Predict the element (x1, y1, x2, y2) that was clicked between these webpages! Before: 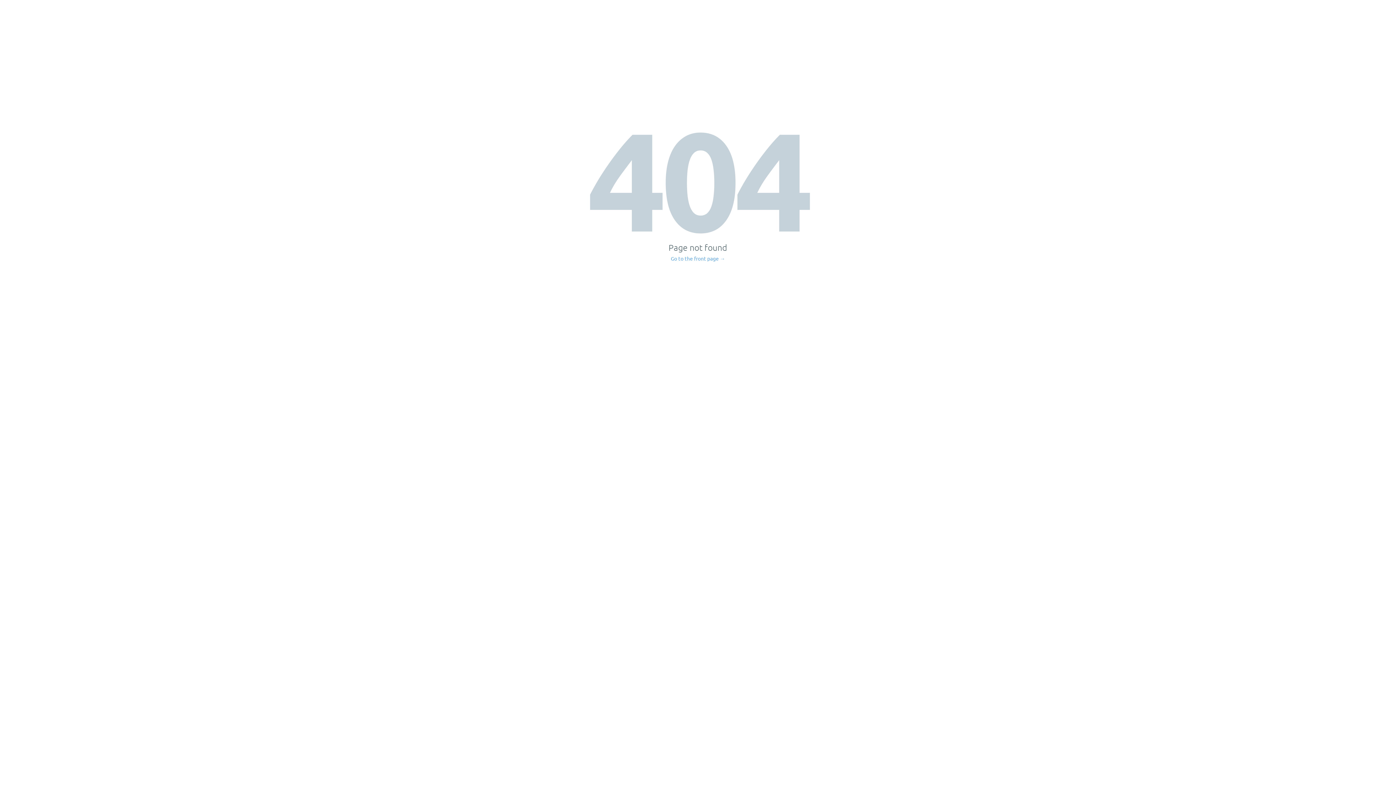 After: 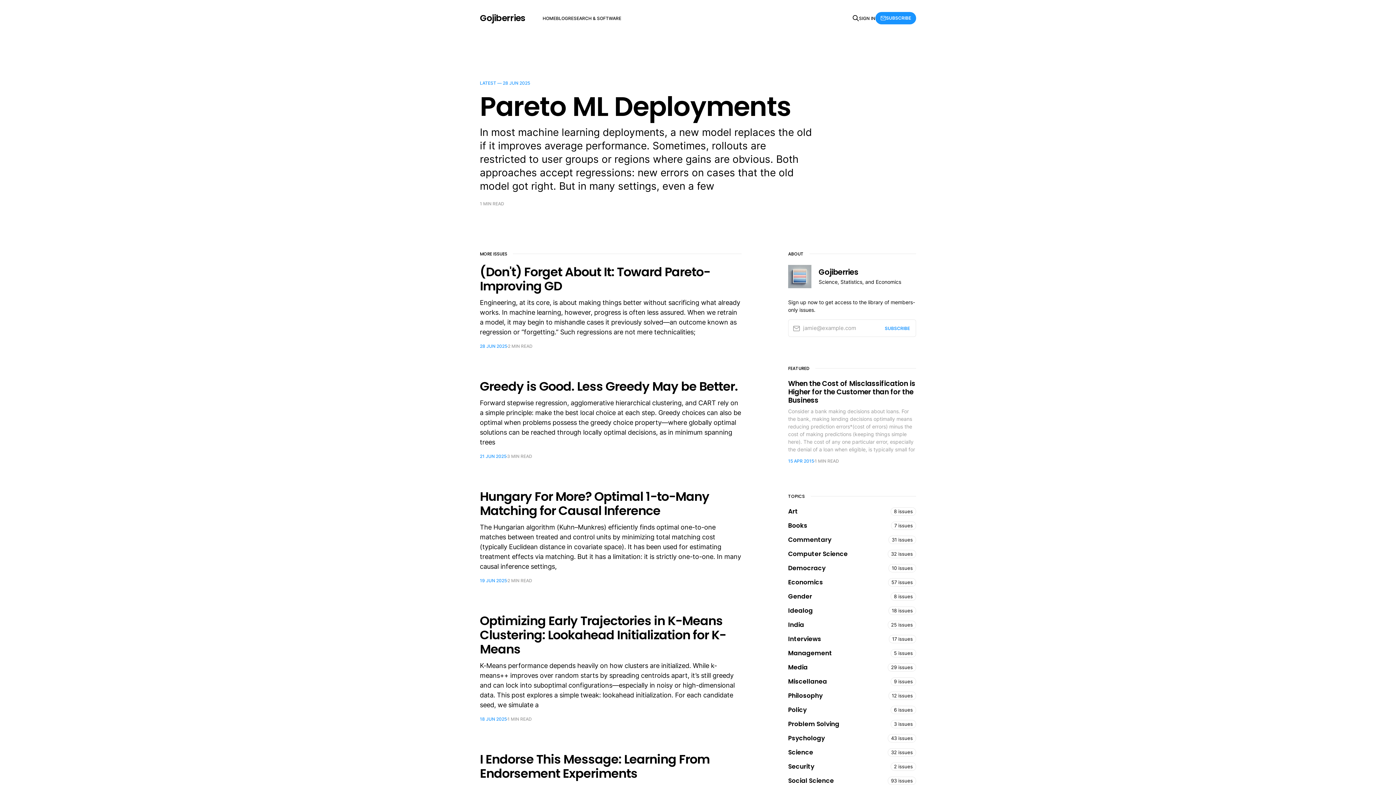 Action: label: Go to the front page → bbox: (671, 256, 725, 261)